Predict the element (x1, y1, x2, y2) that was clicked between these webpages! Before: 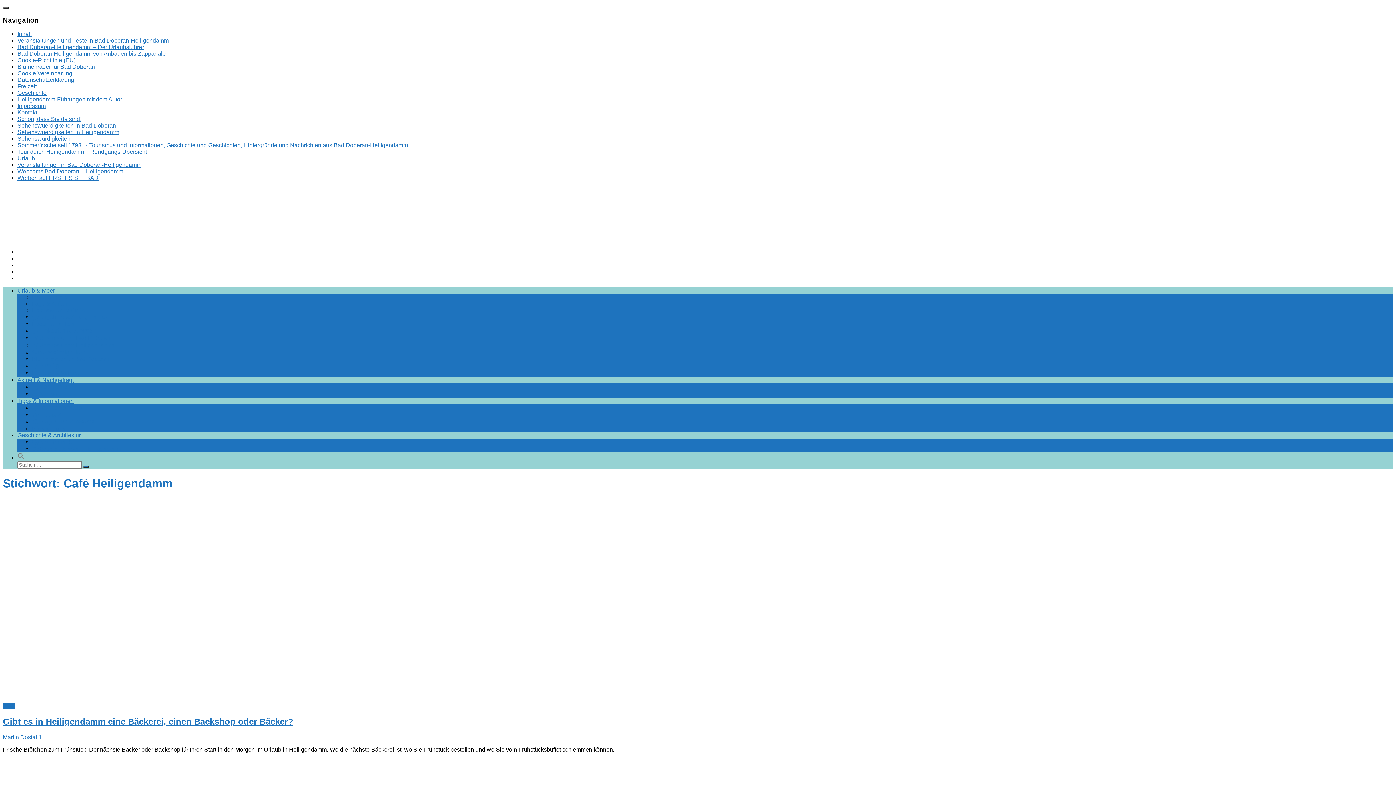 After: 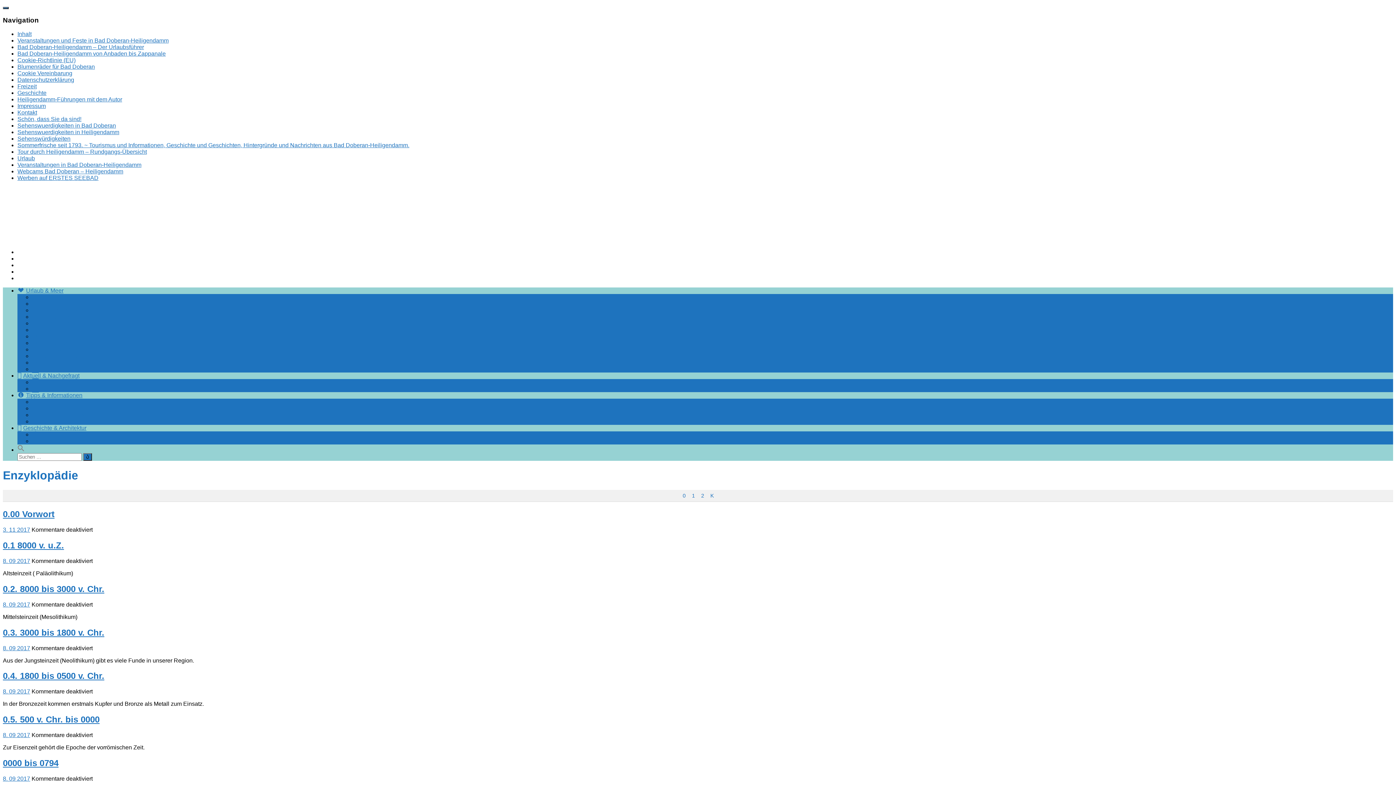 Action: bbox: (32, 439, 71, 445) label: Stadtchronik